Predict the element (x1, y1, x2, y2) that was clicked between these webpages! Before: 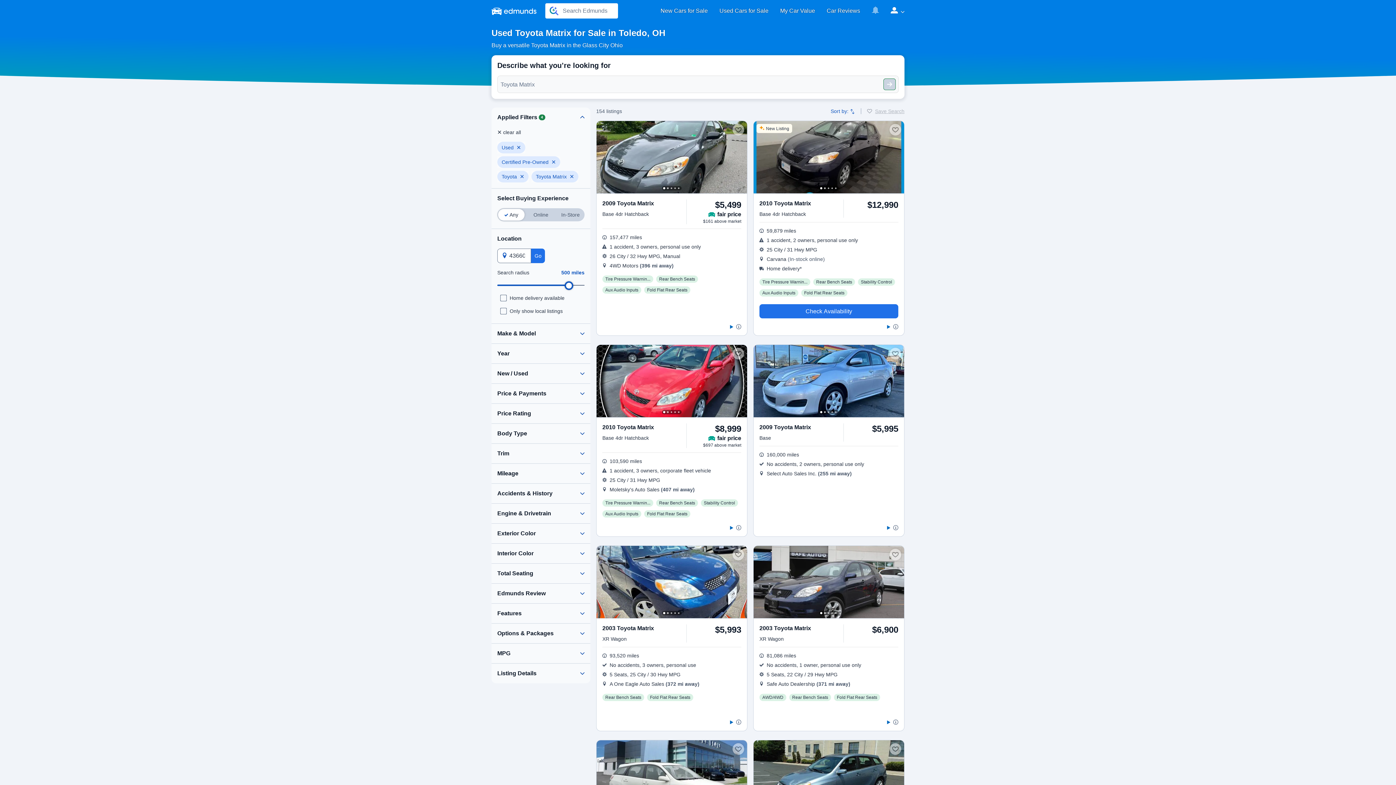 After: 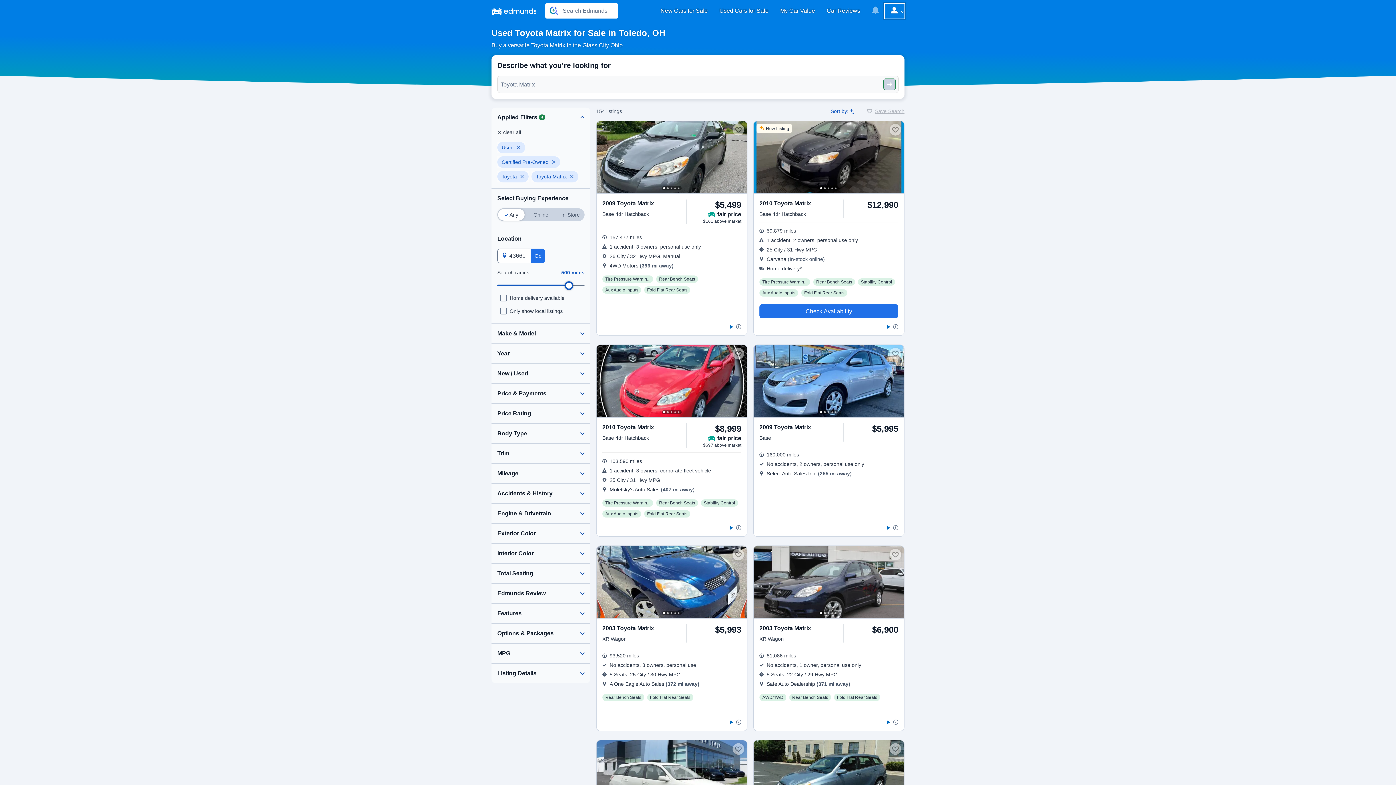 Action: bbox: (885, 3, 904, 18) label: My Account Sign-in